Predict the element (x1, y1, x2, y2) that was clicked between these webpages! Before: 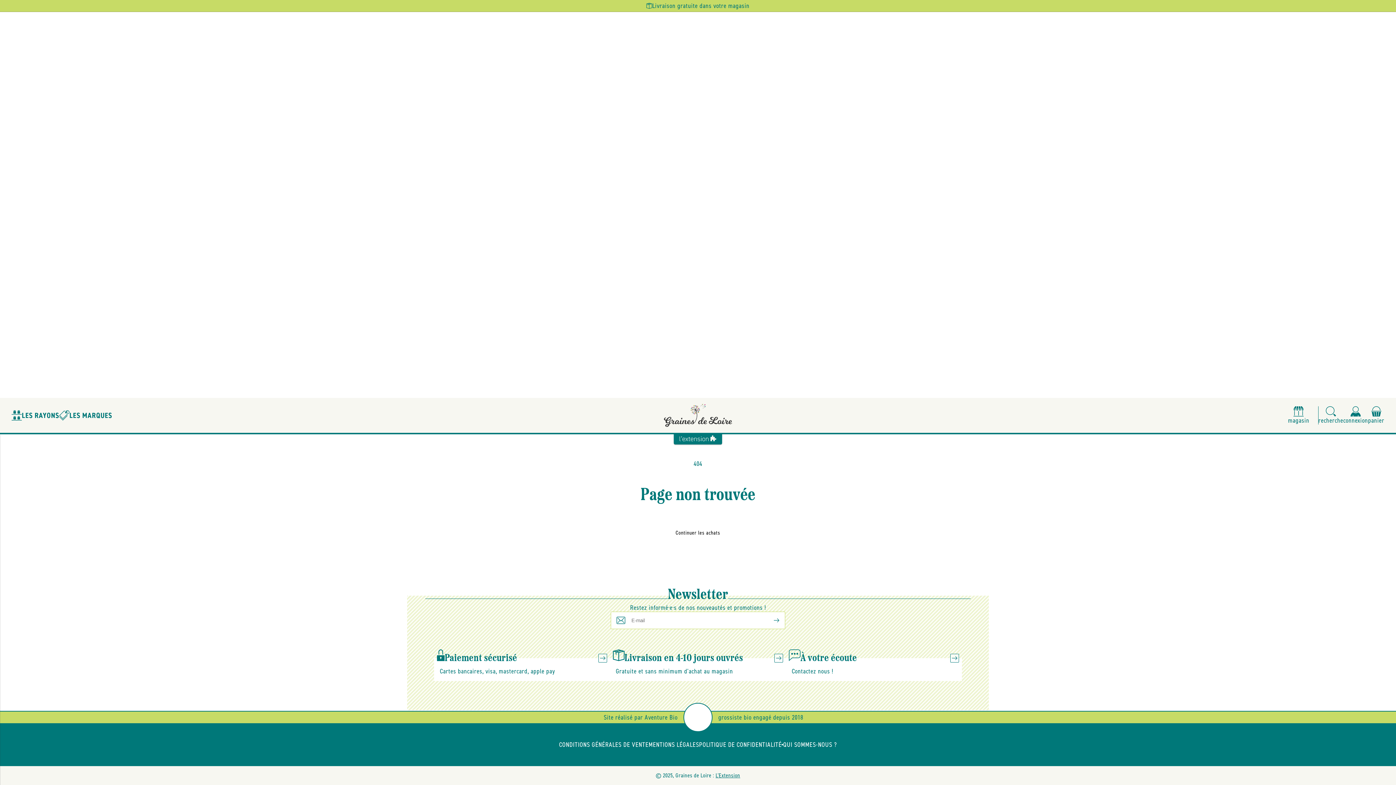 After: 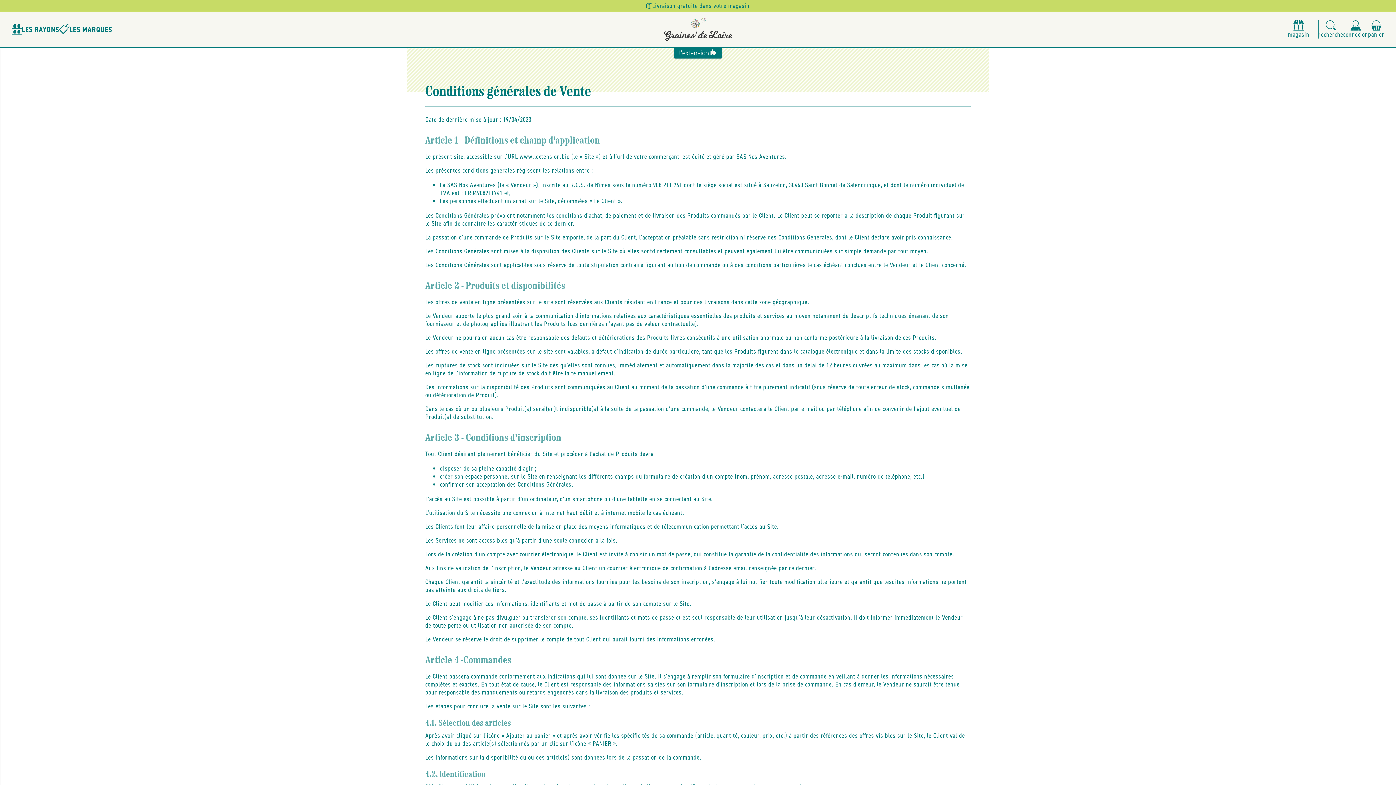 Action: bbox: (559, 740, 648, 749) label: CONDITIONS GÉNÉRALES DE VENTE